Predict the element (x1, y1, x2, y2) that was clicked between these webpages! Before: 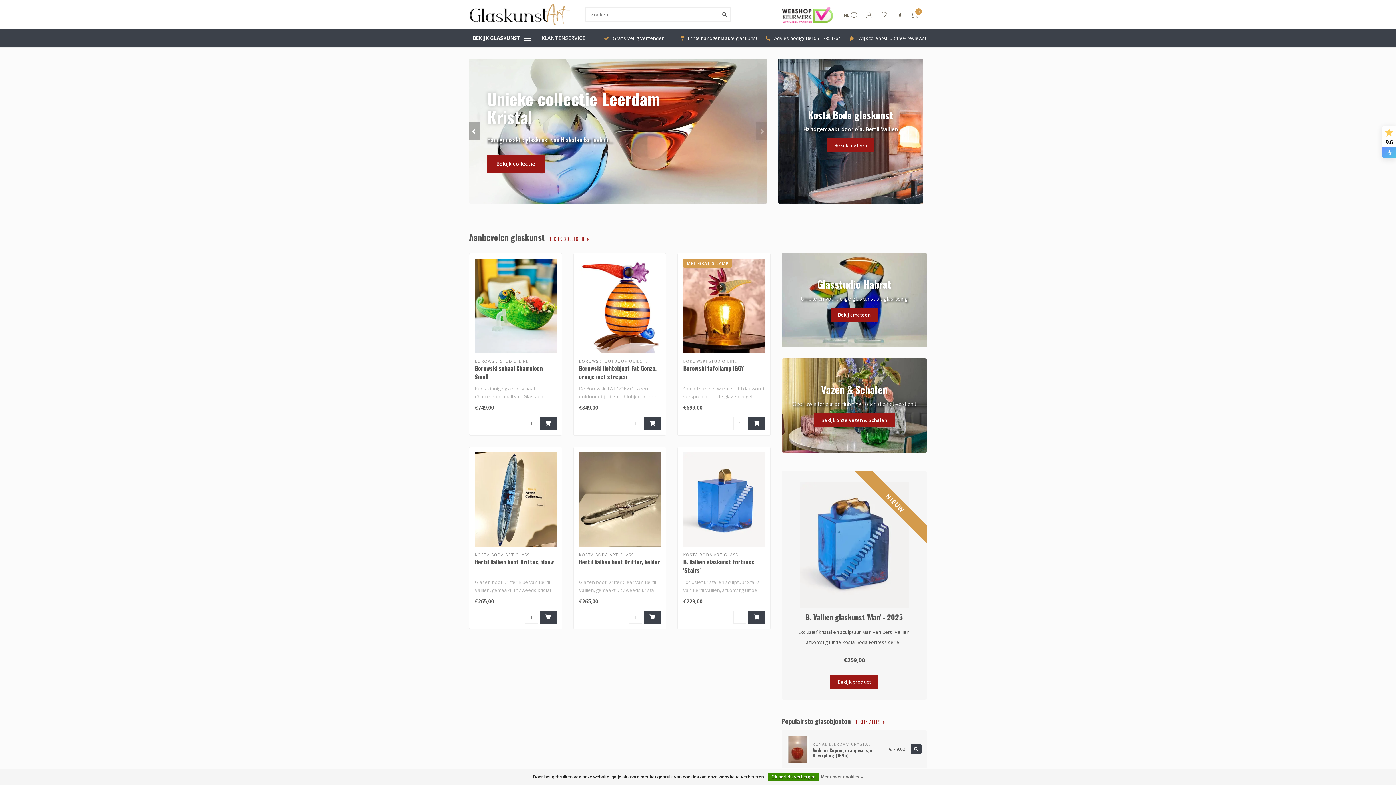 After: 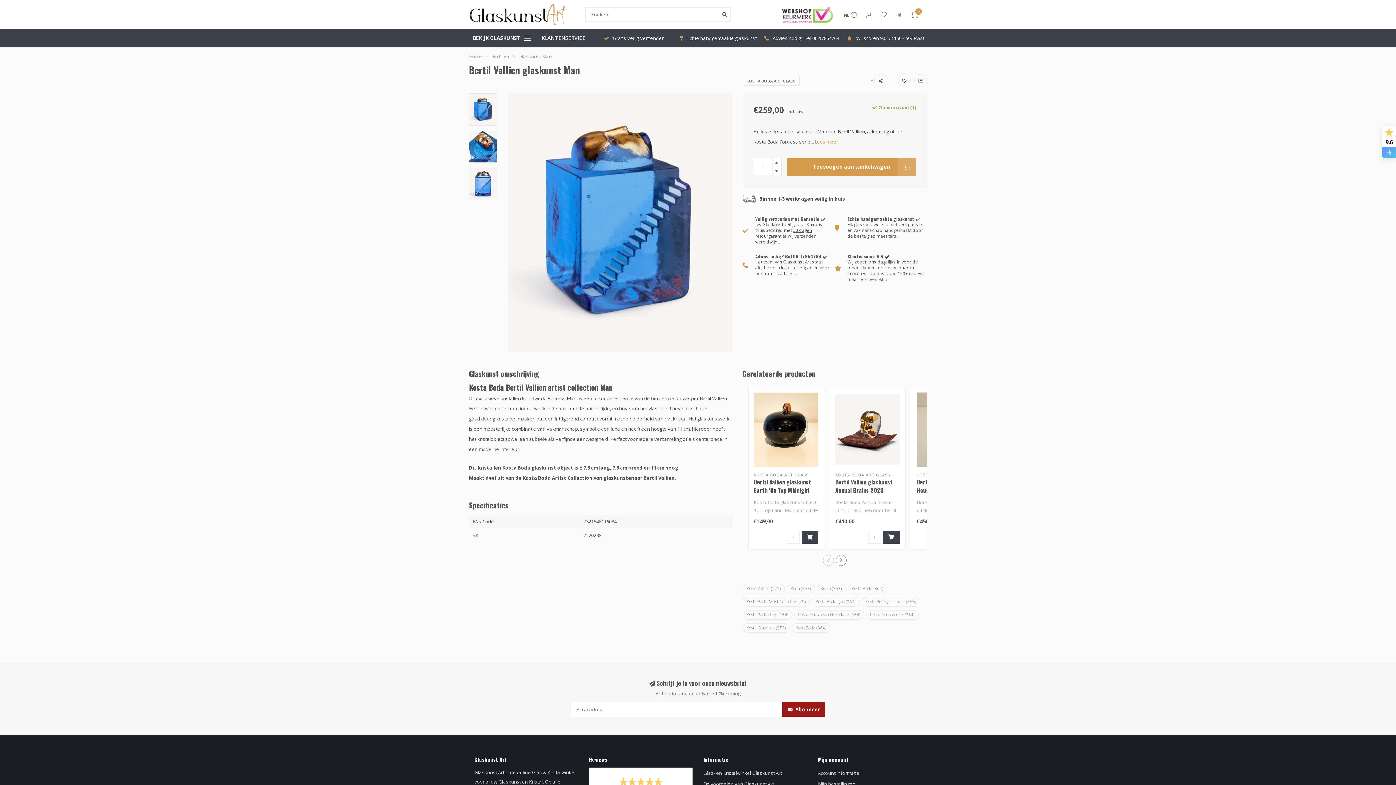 Action: bbox: (830, 675, 878, 688) label: Bekijk product